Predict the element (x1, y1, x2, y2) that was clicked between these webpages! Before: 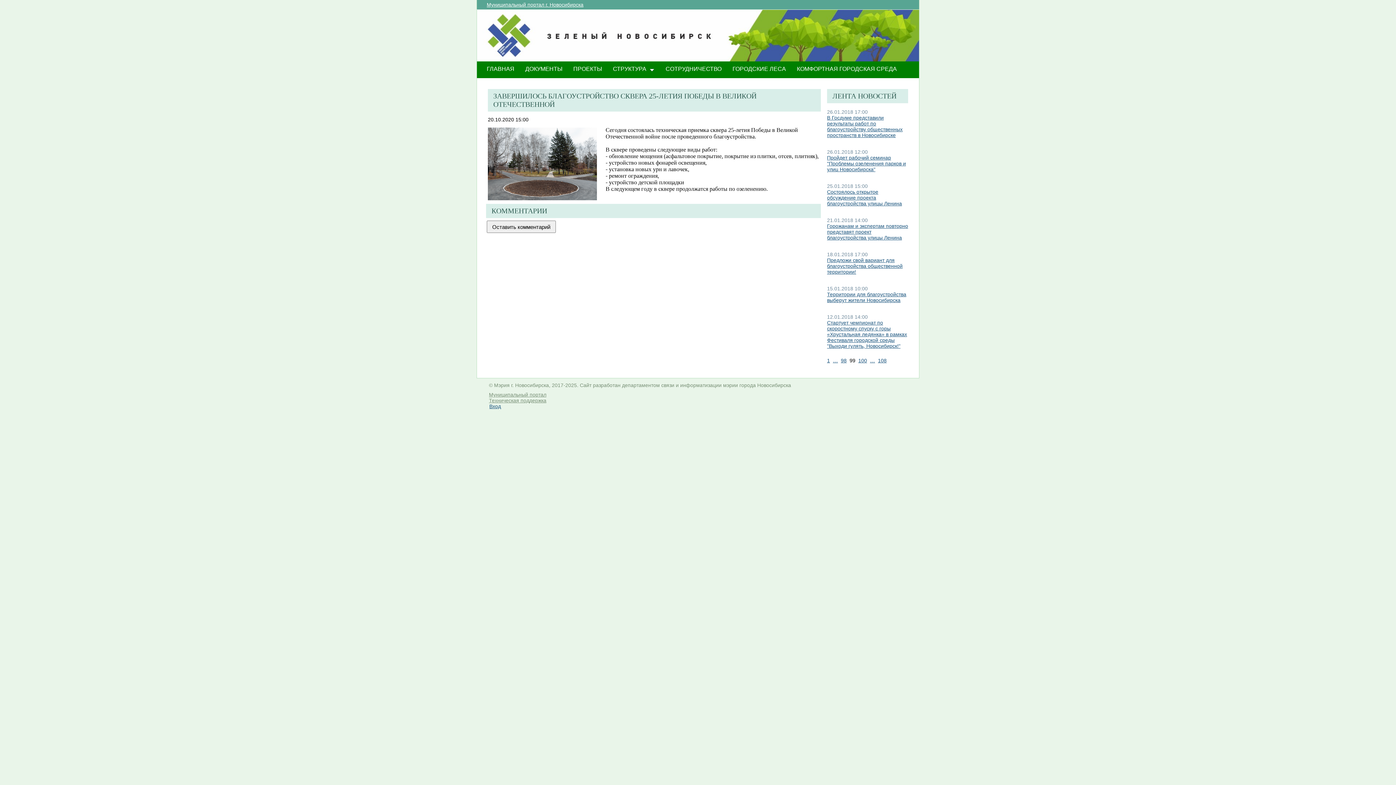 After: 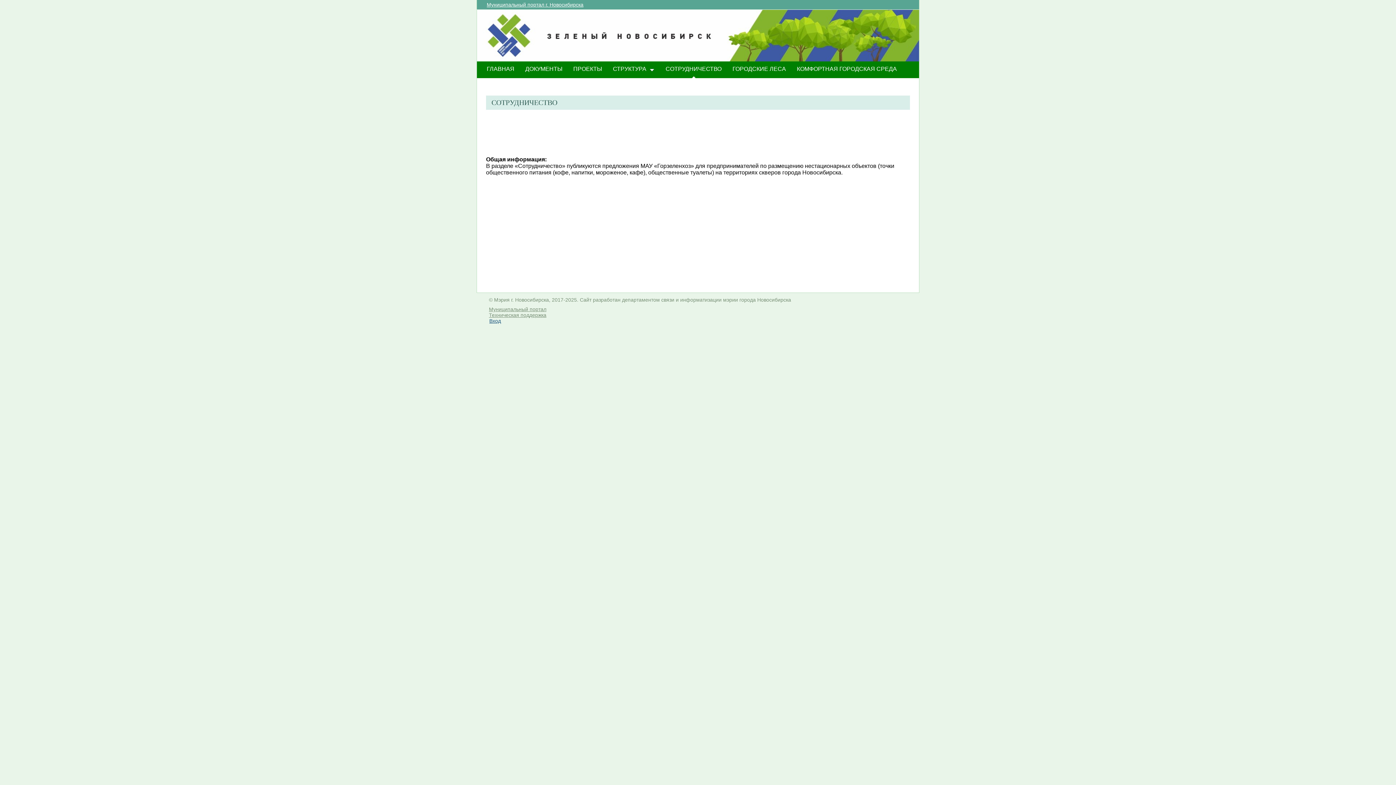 Action: label: СОТРУДНИЧЕСТВО bbox: (660, 61, 727, 79)